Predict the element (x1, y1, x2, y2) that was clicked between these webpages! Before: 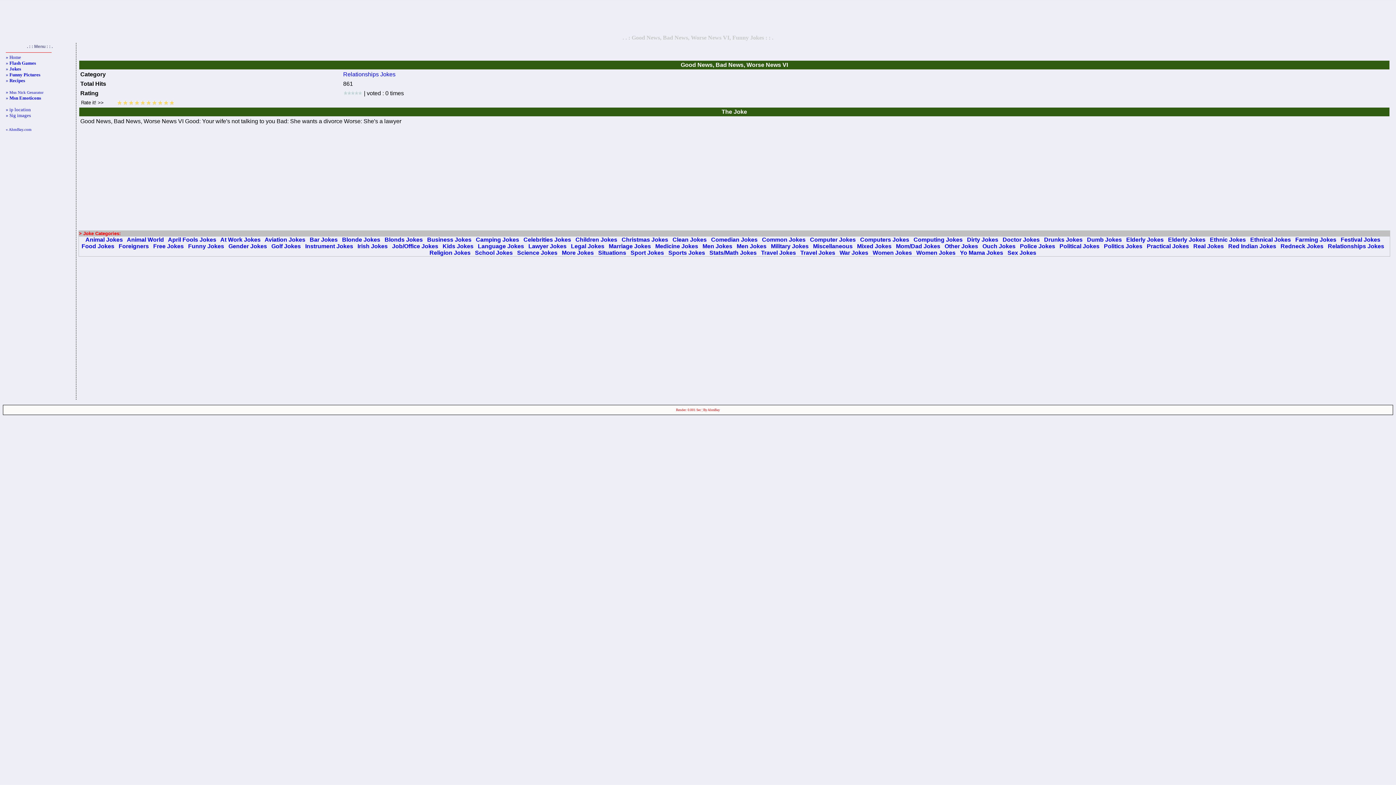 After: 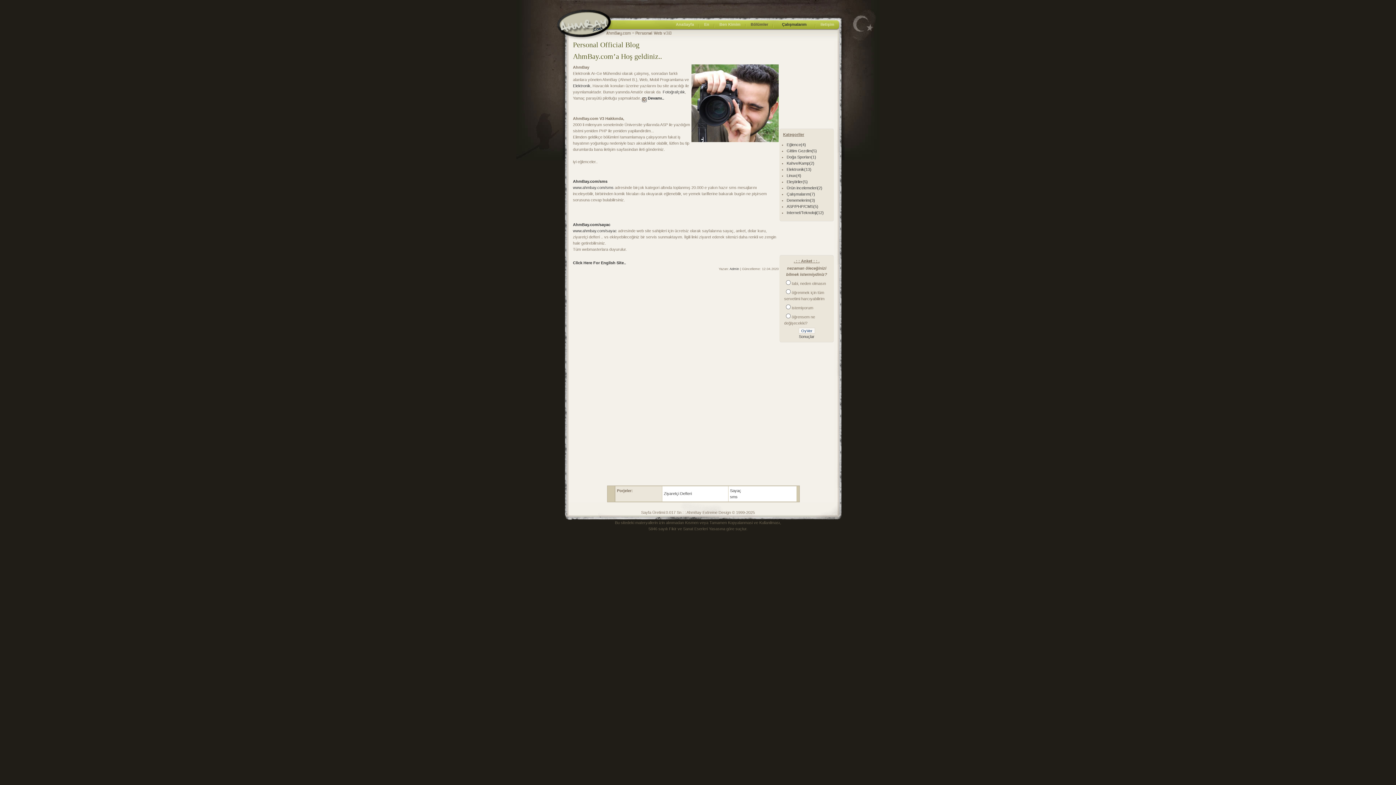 Action: bbox: (5, 127, 31, 131) label: « AhmBay.com